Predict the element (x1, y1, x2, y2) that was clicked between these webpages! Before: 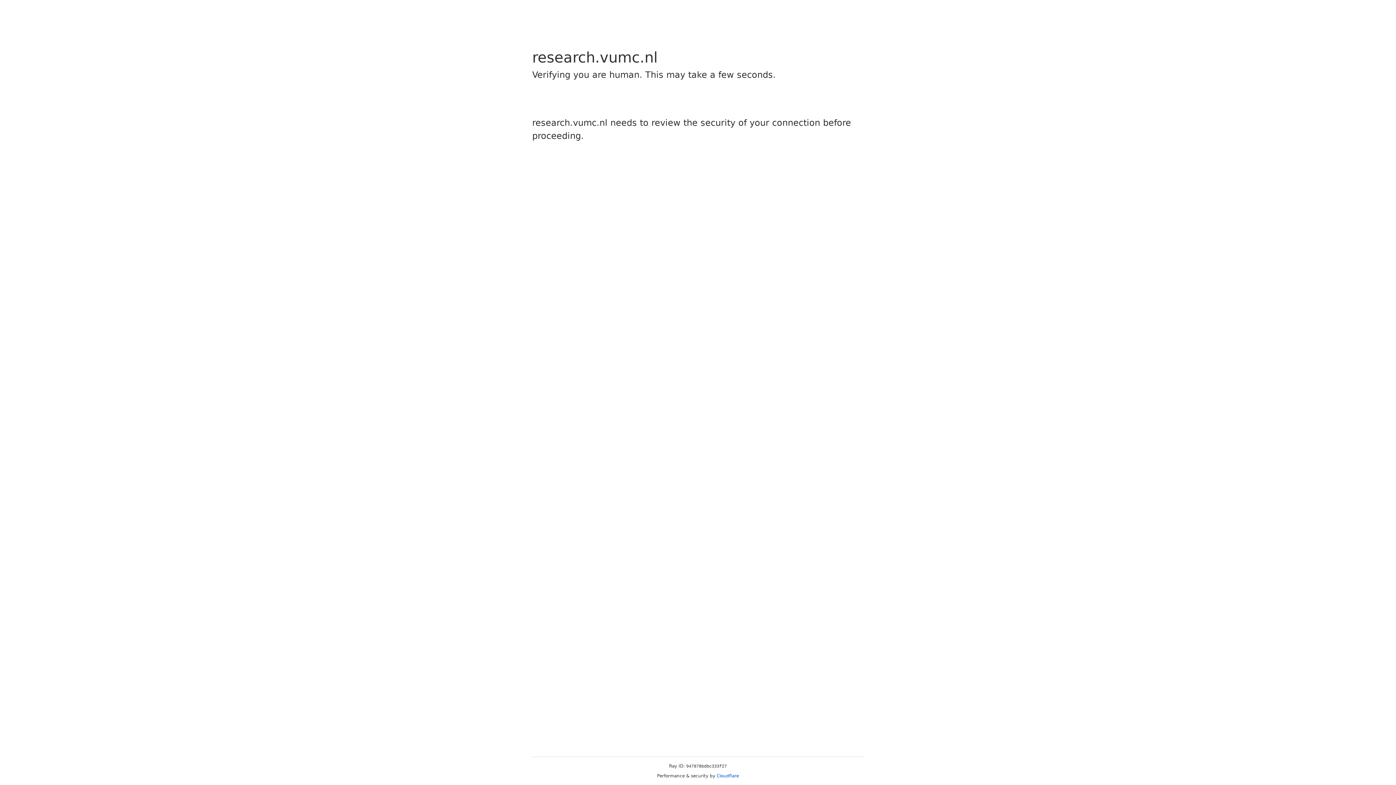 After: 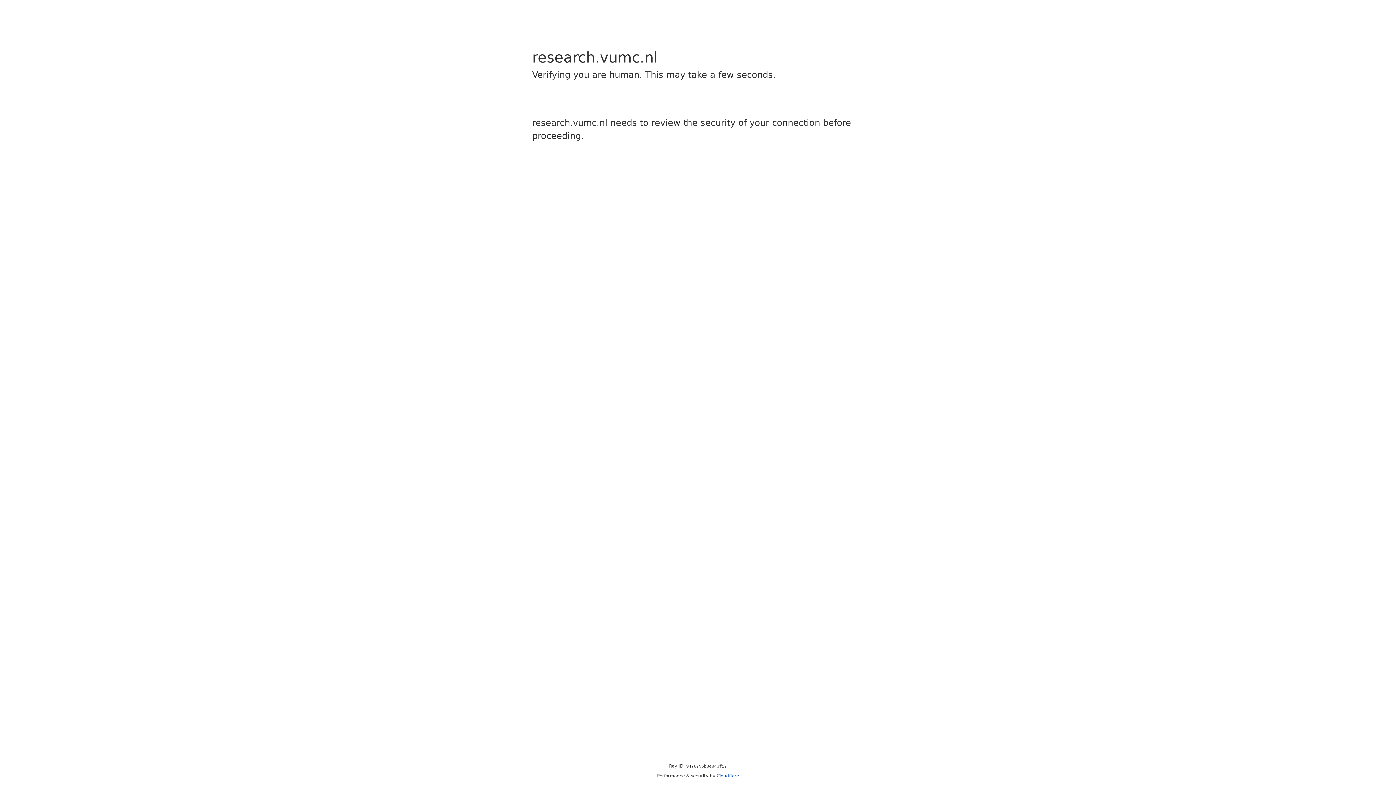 Action: bbox: (716, 773, 739, 778) label: Cloudflare